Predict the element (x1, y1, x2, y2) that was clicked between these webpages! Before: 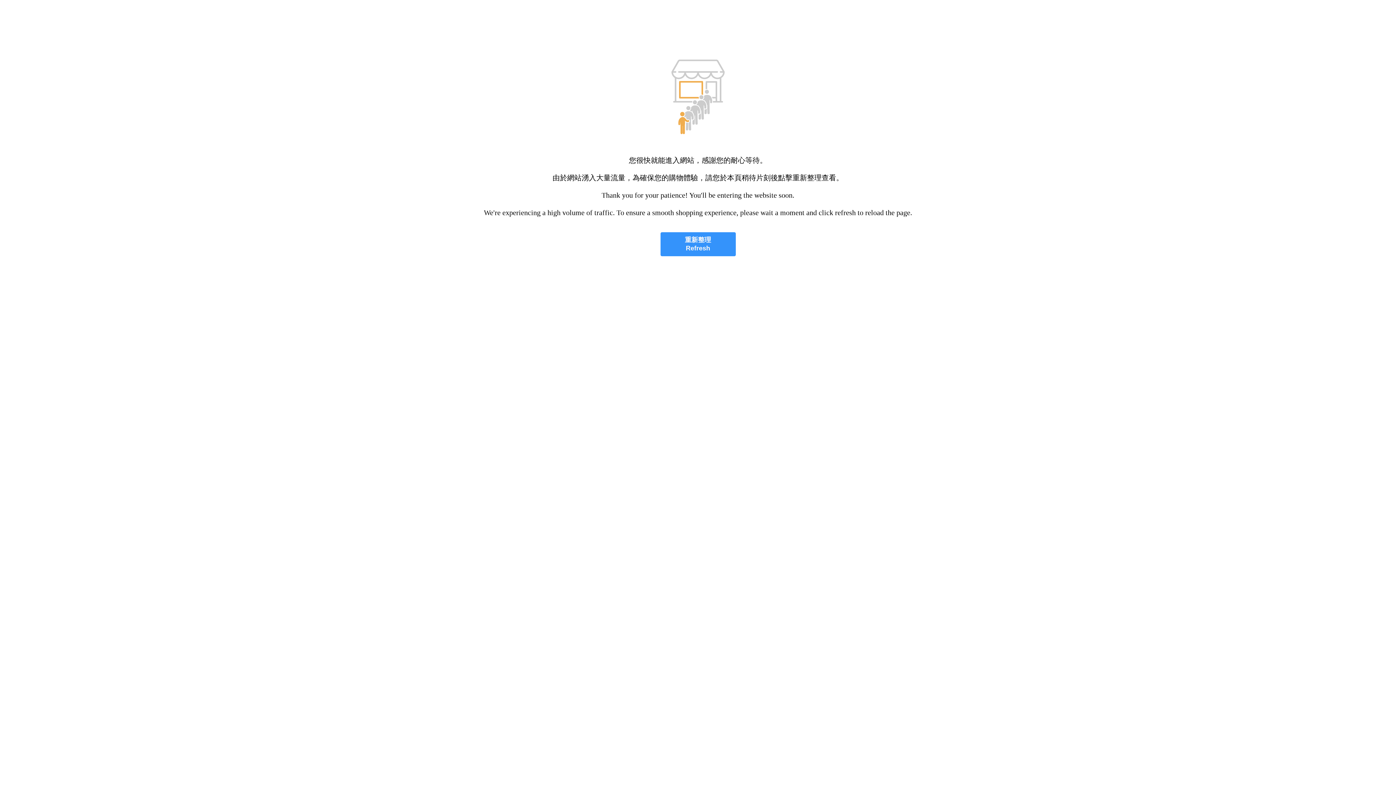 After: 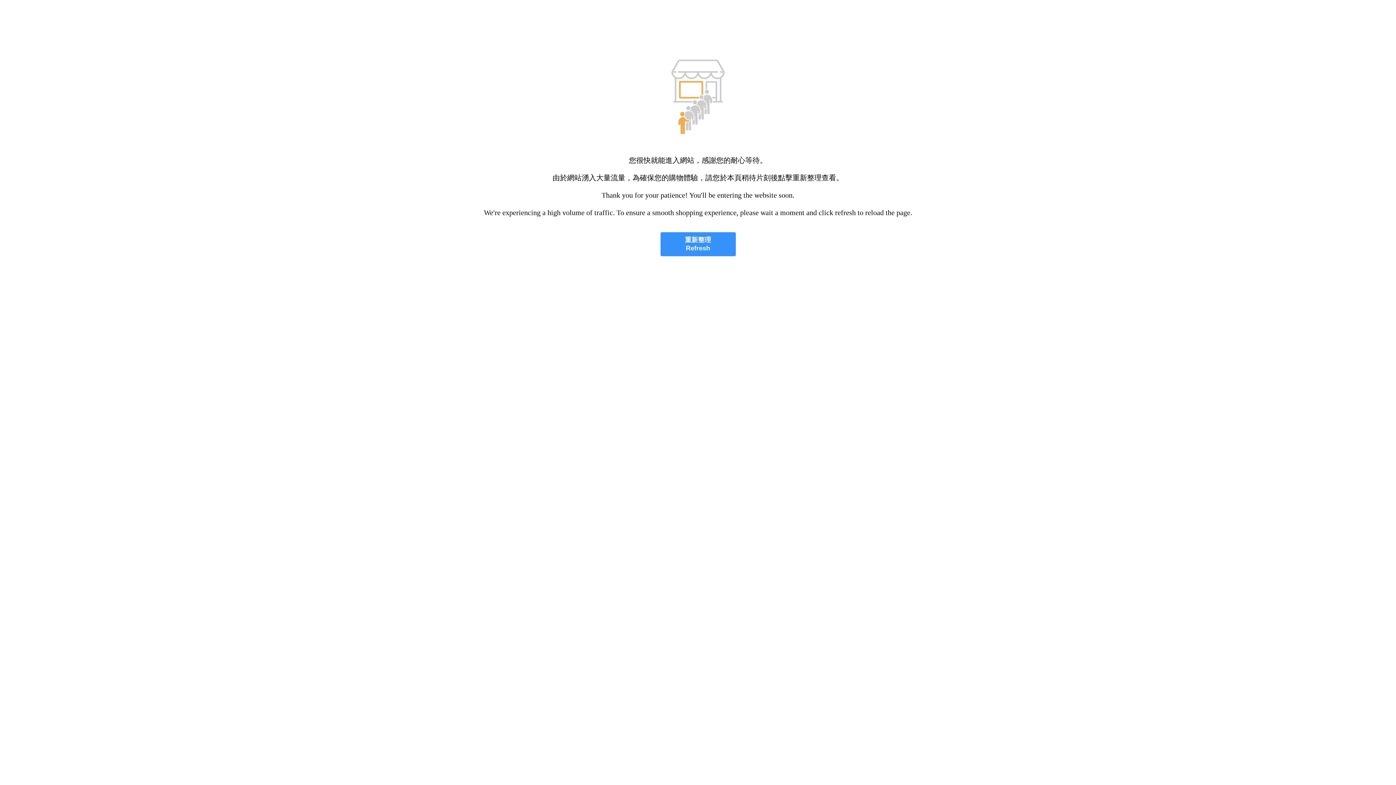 Action: label: 重新整理
Refresh bbox: (660, 232, 735, 256)